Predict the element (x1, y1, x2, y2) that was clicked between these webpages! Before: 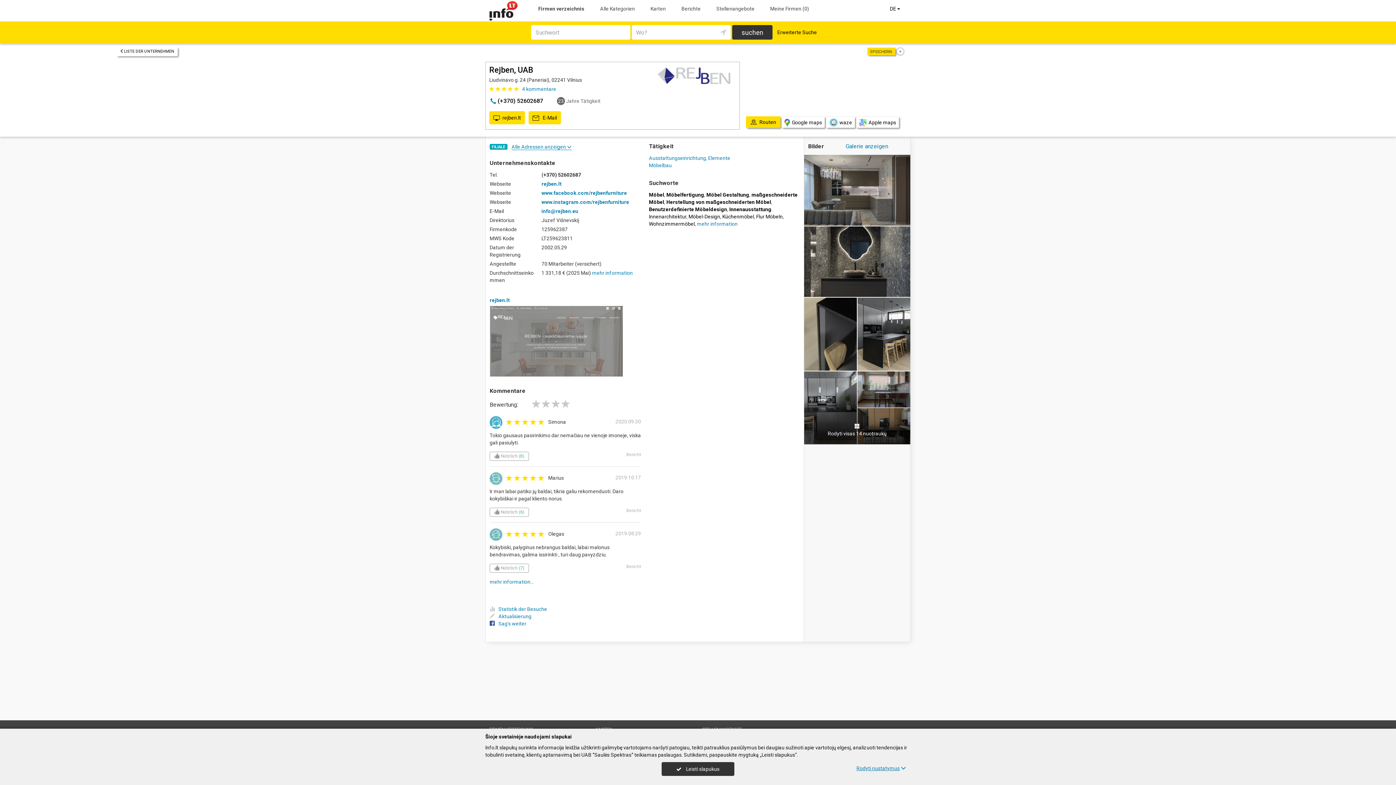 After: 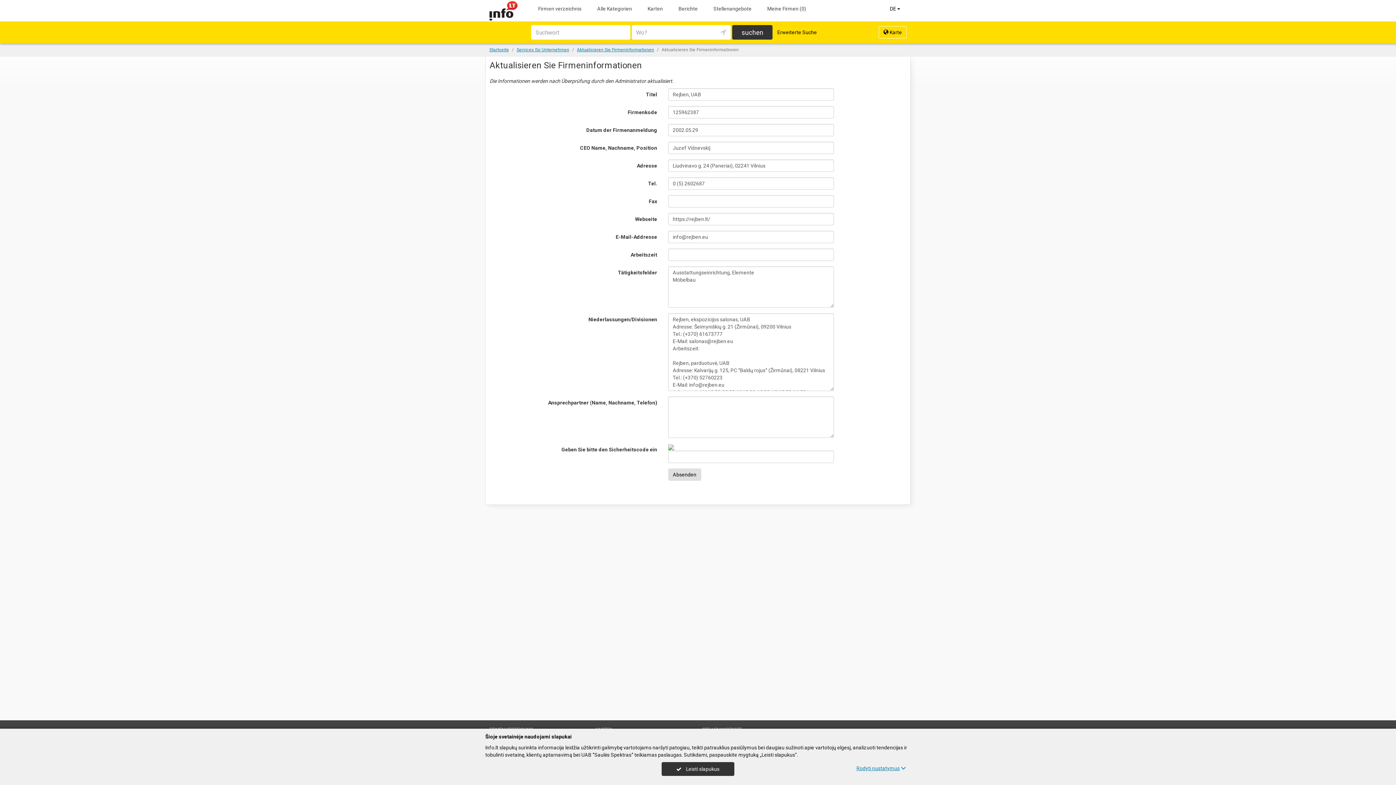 Action: bbox: (489, 613, 531, 619) label: Aktualisierung